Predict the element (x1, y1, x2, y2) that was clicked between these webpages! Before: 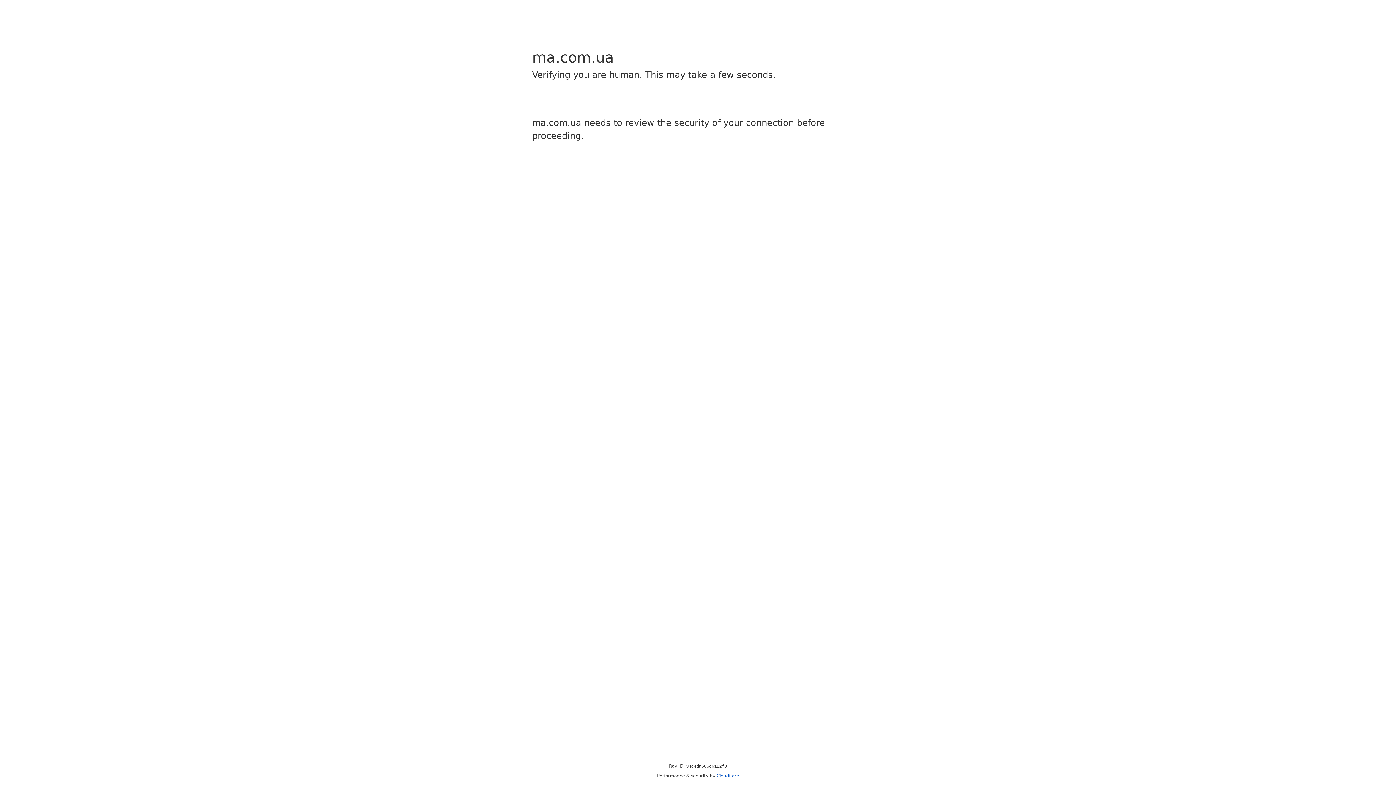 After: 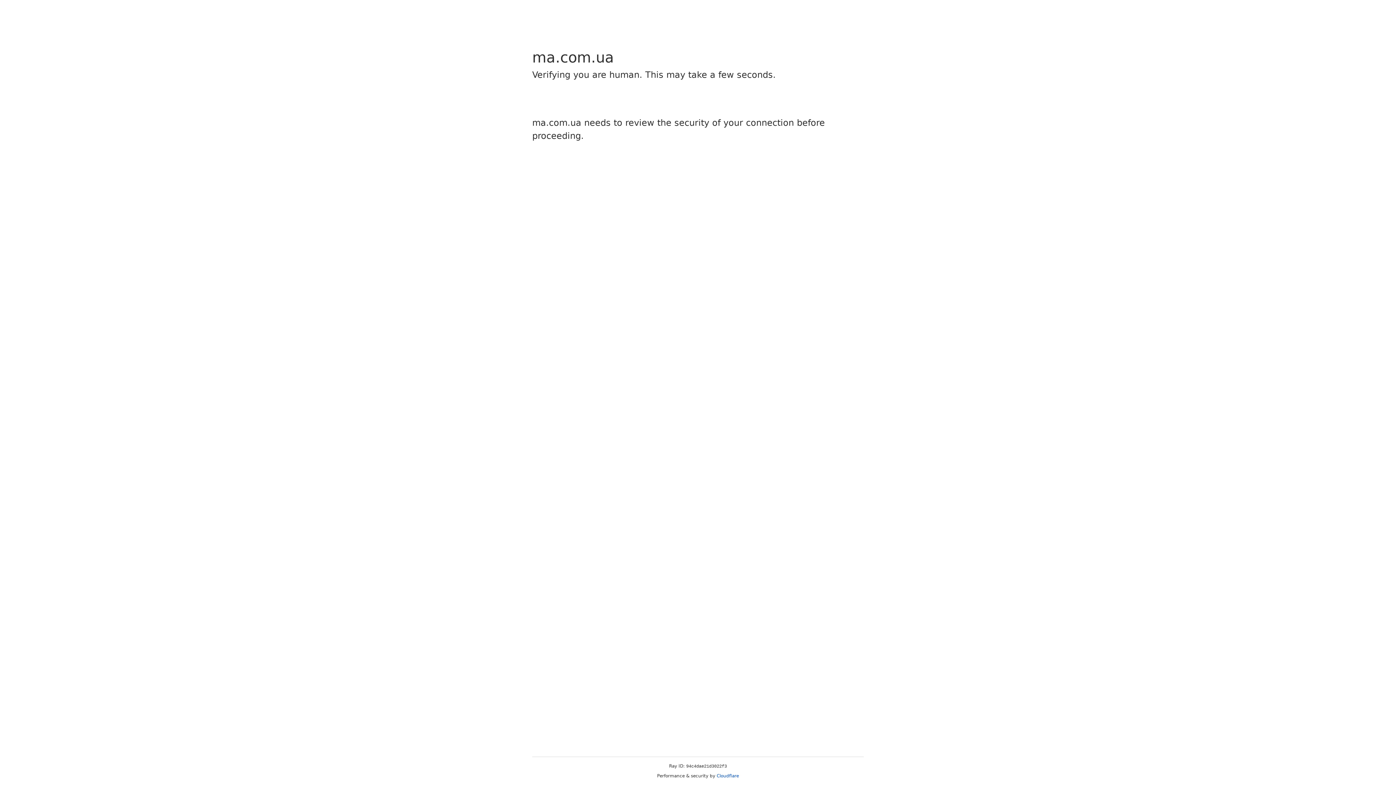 Action: label: Cloudflare bbox: (716, 773, 739, 778)